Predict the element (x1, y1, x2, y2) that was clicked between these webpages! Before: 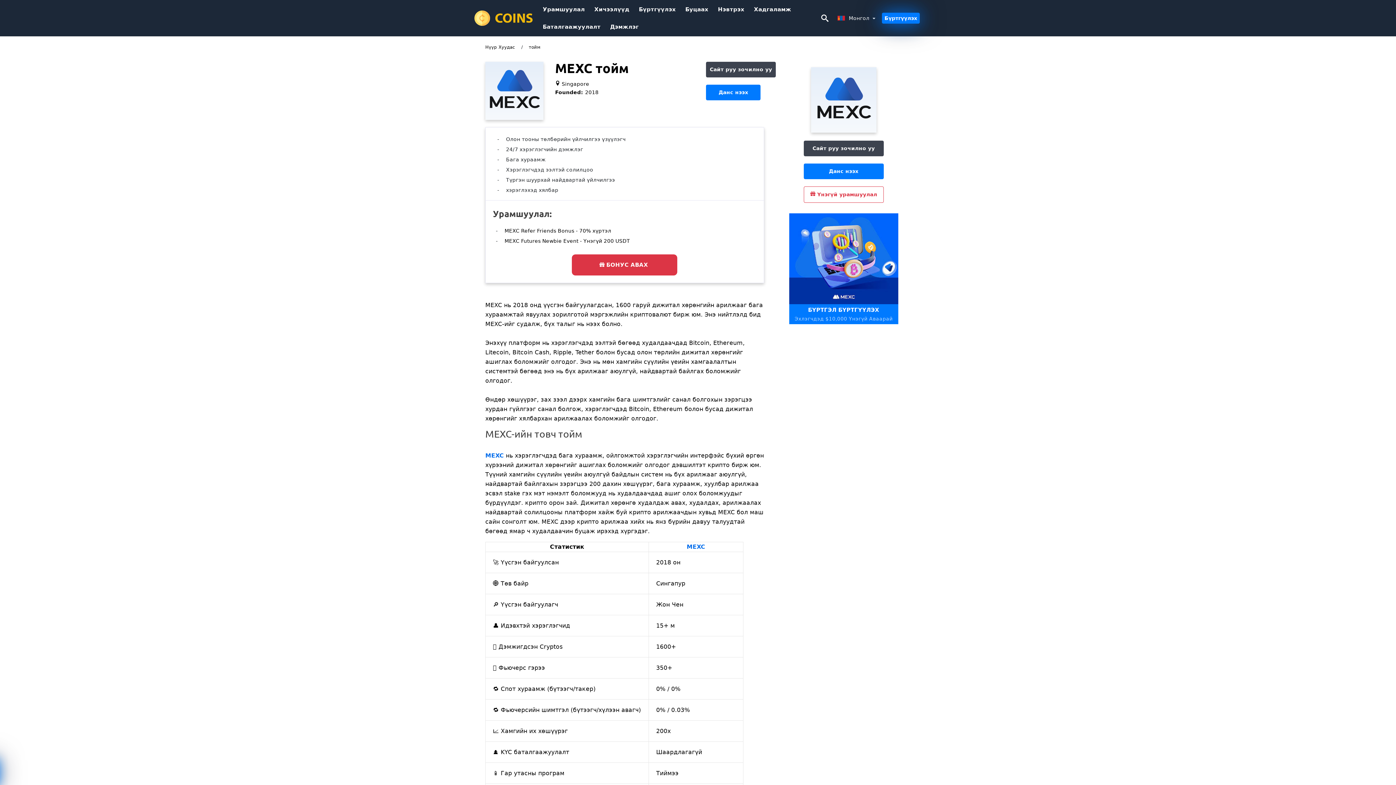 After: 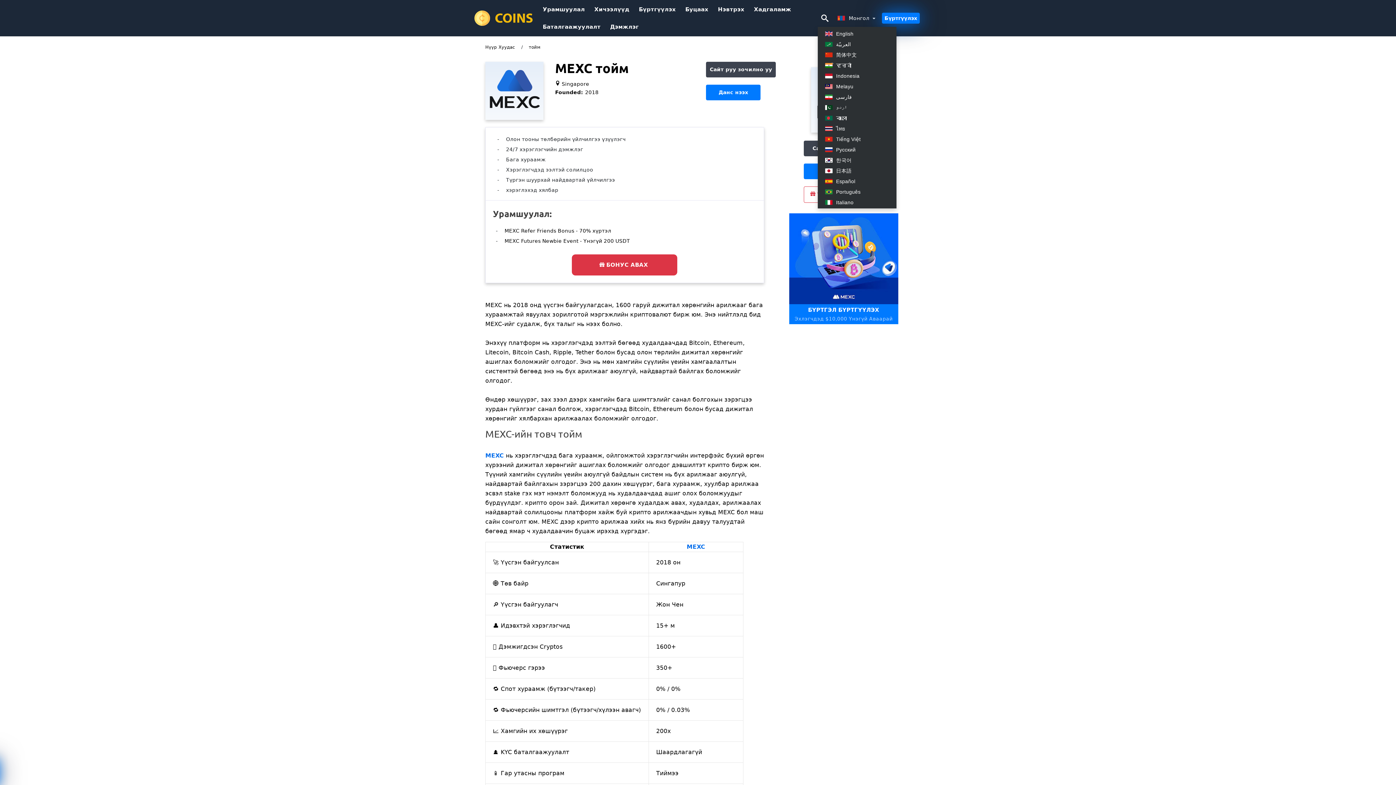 Action: bbox: (834, 14, 880, 21) label:  Монгол 